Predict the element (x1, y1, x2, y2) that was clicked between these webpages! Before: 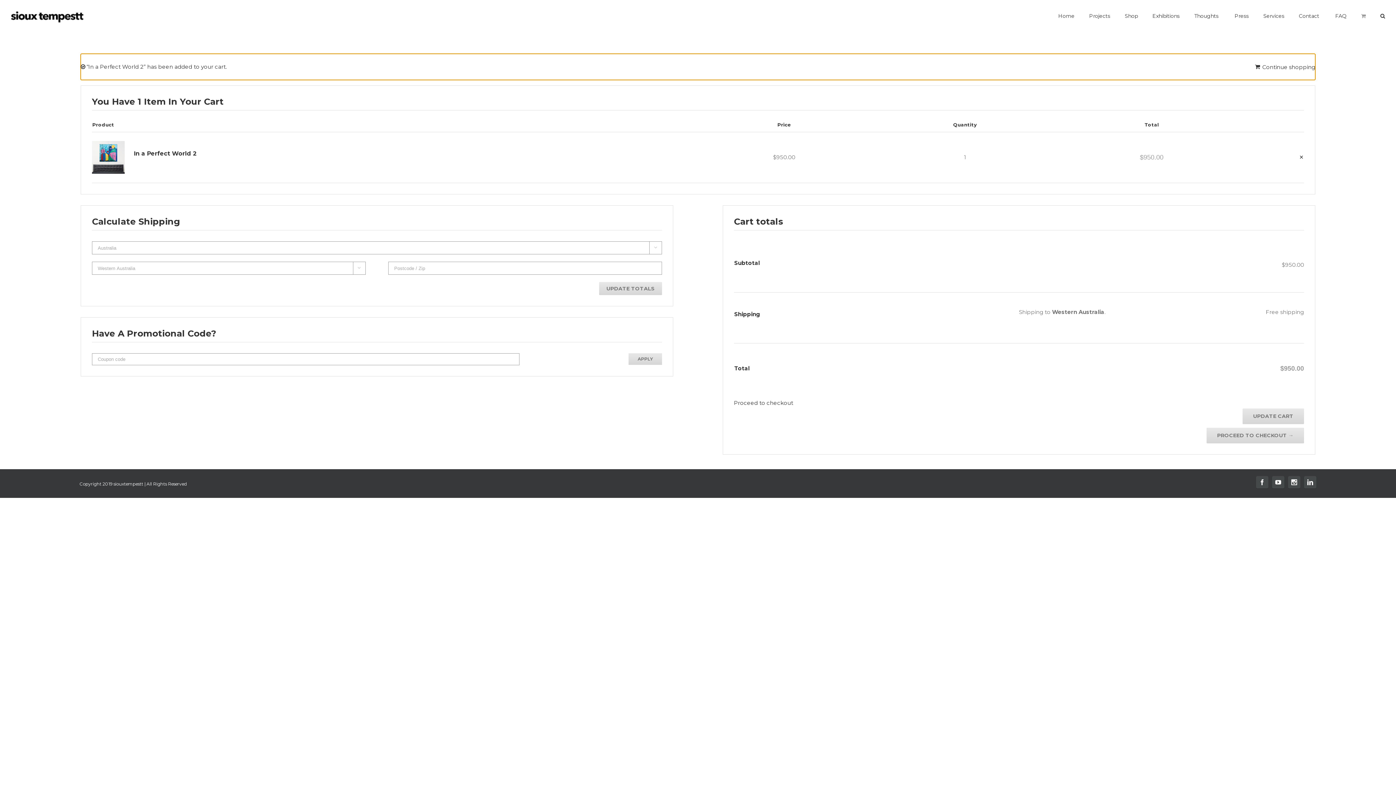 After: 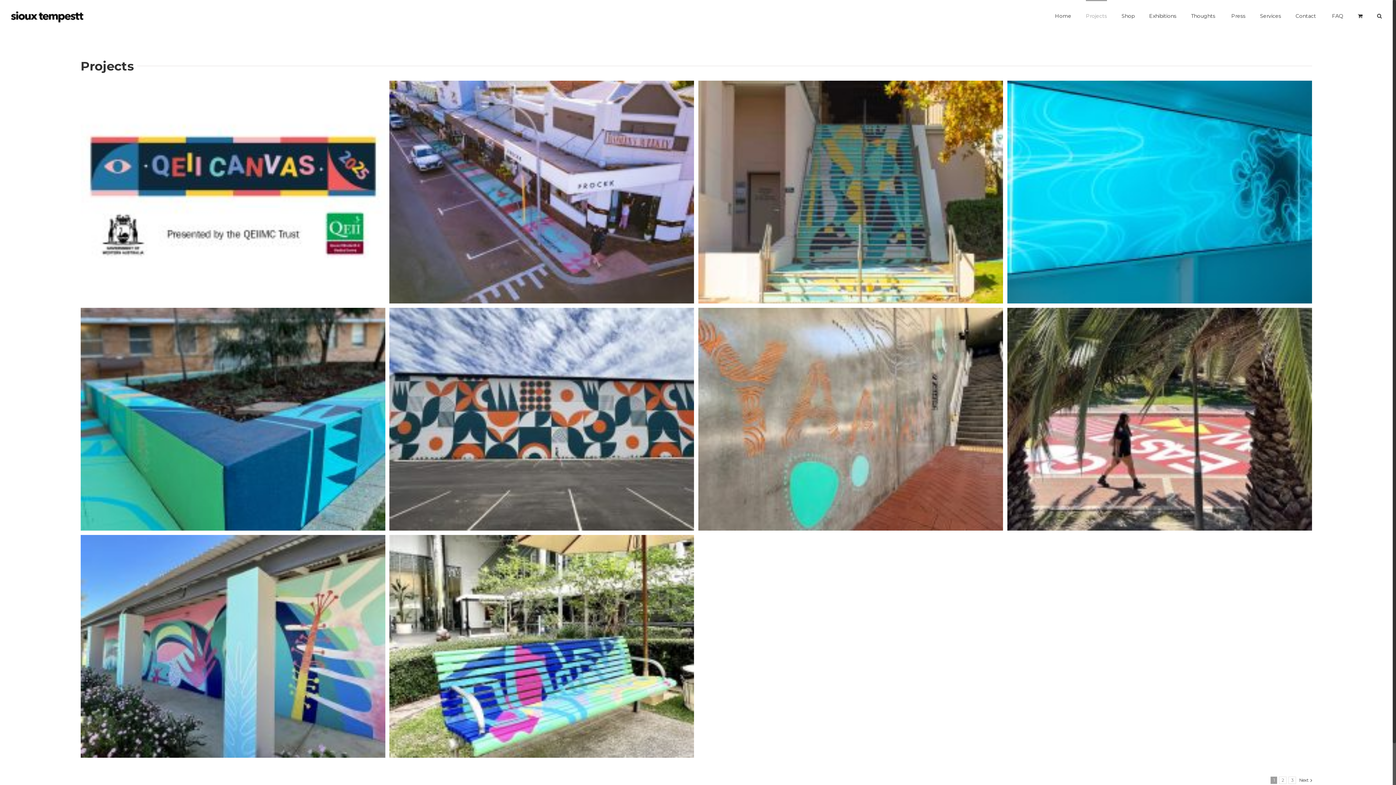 Action: label: Projects bbox: (1089, 0, 1110, 31)